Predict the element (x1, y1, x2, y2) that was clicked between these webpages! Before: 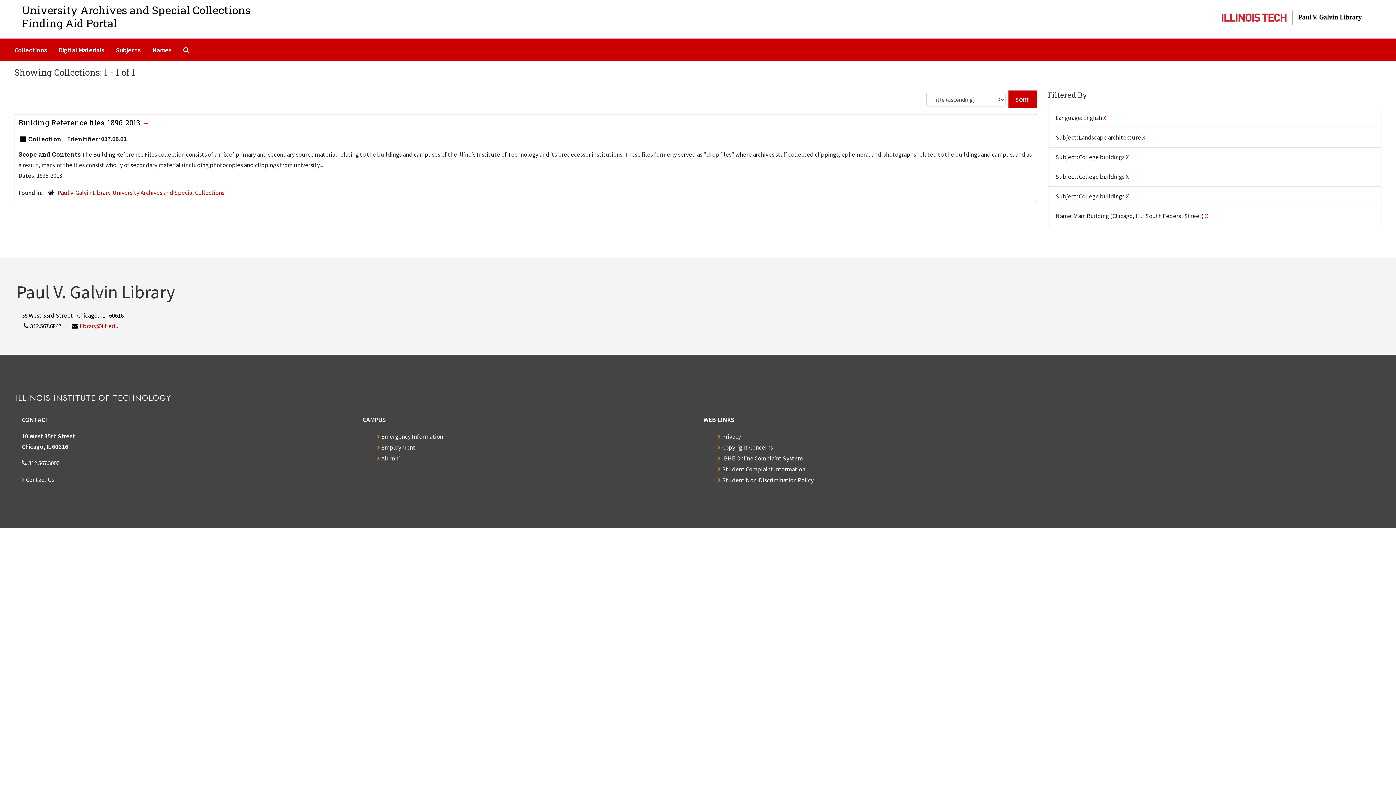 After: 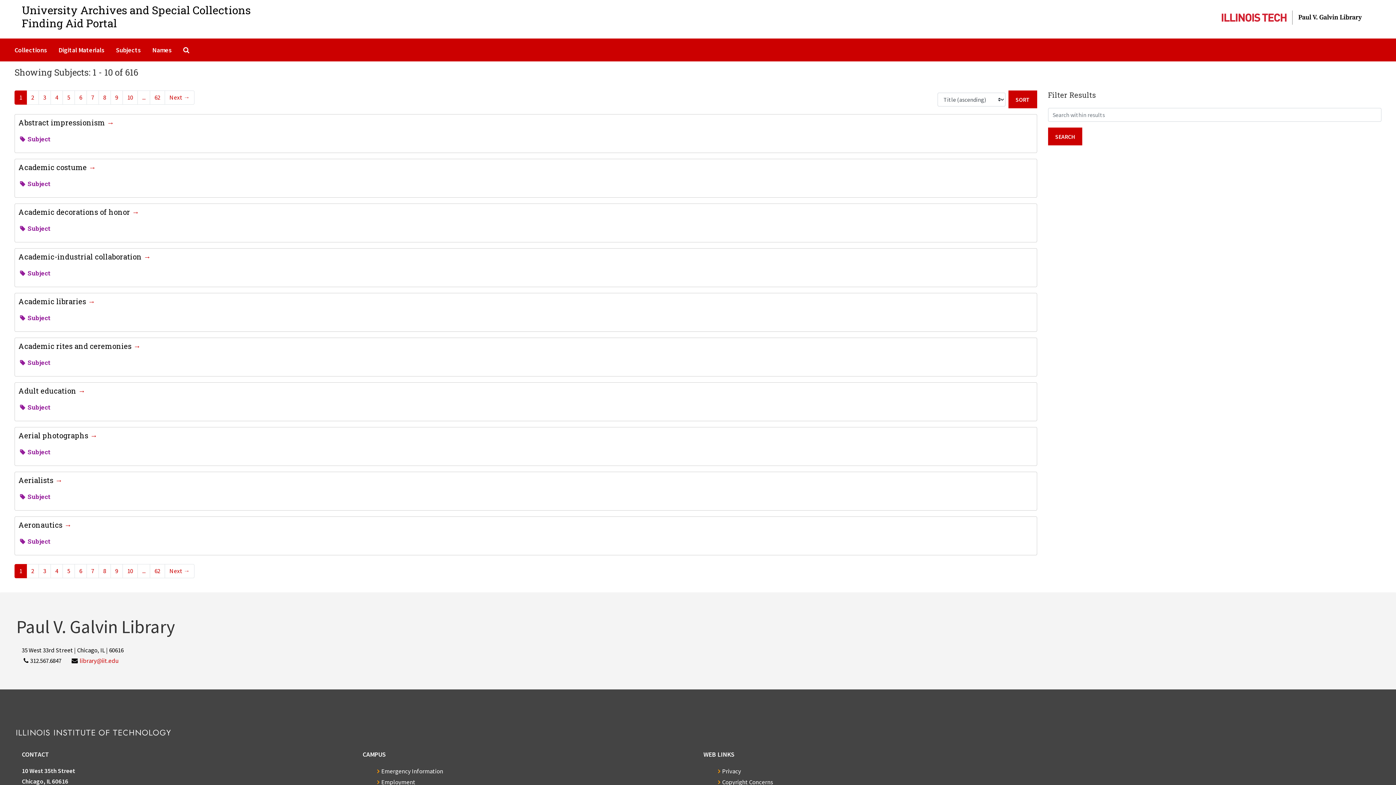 Action: label: Subjects bbox: (113, 41, 143, 58)